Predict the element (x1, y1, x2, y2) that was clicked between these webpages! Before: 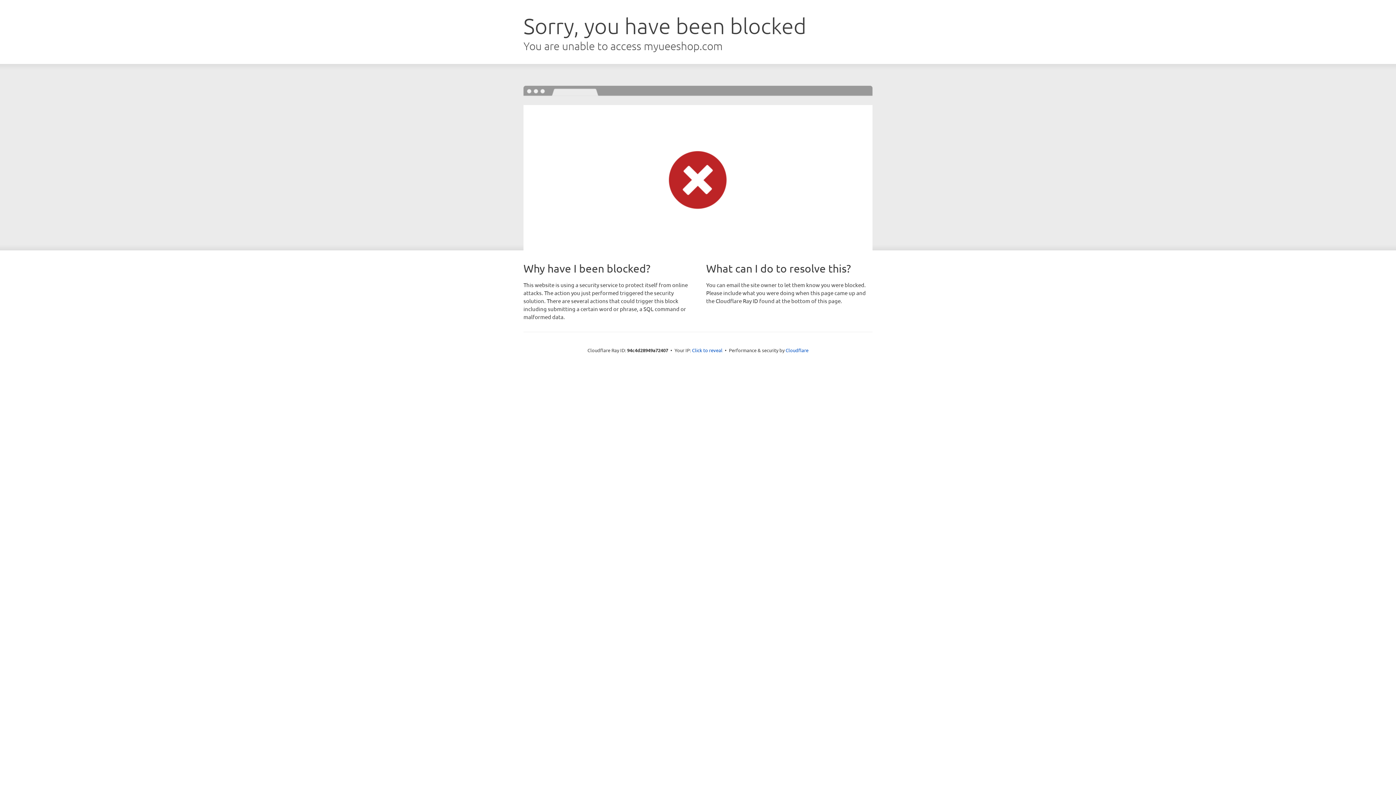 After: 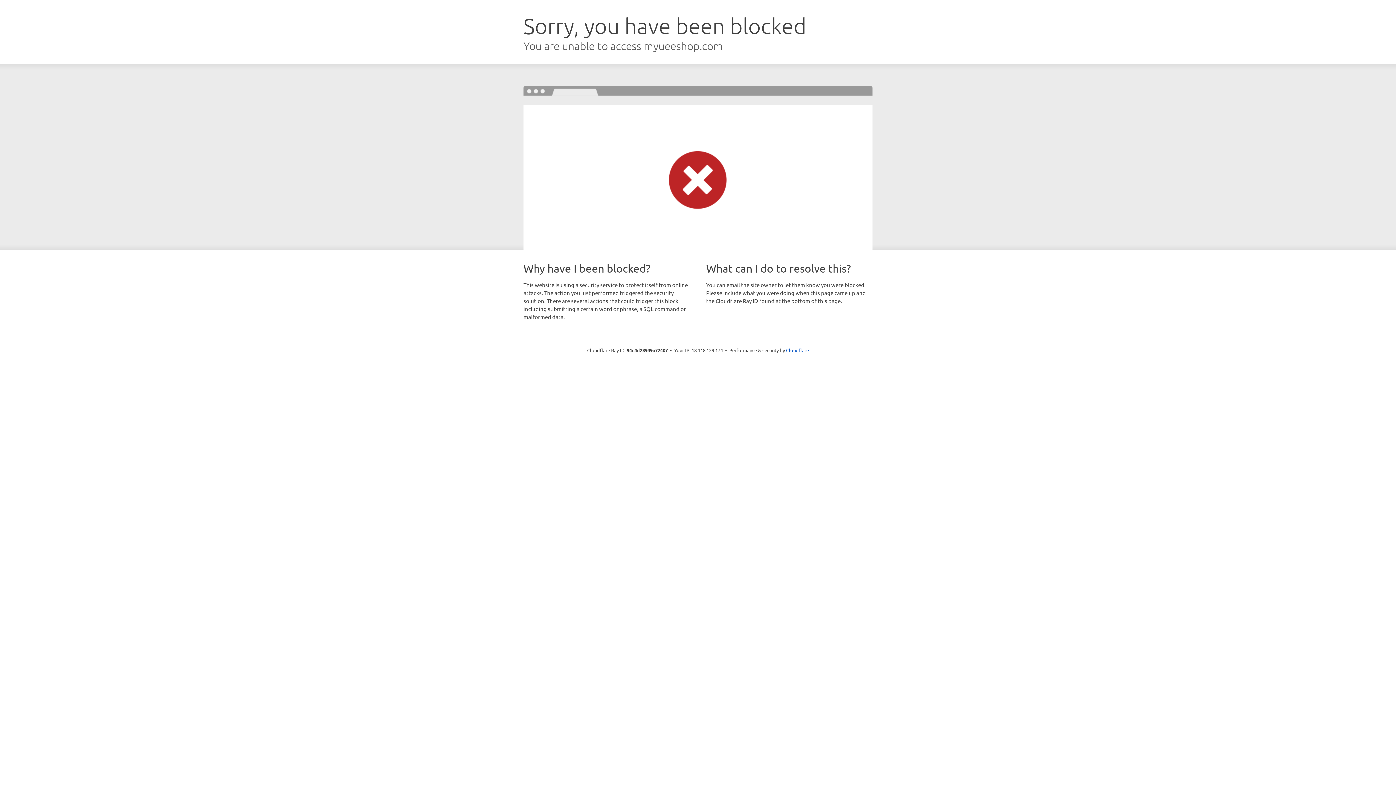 Action: label: Click to reveal bbox: (692, 346, 722, 353)